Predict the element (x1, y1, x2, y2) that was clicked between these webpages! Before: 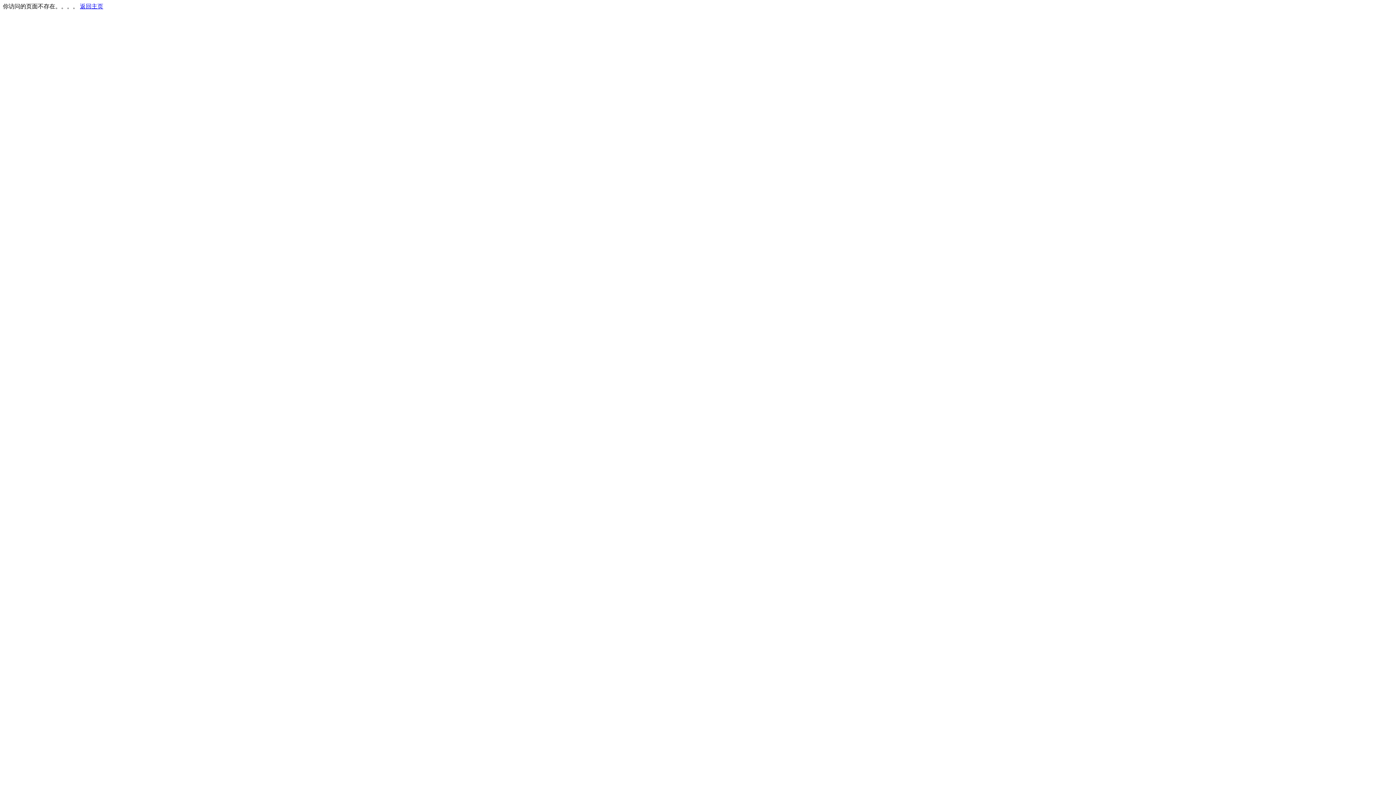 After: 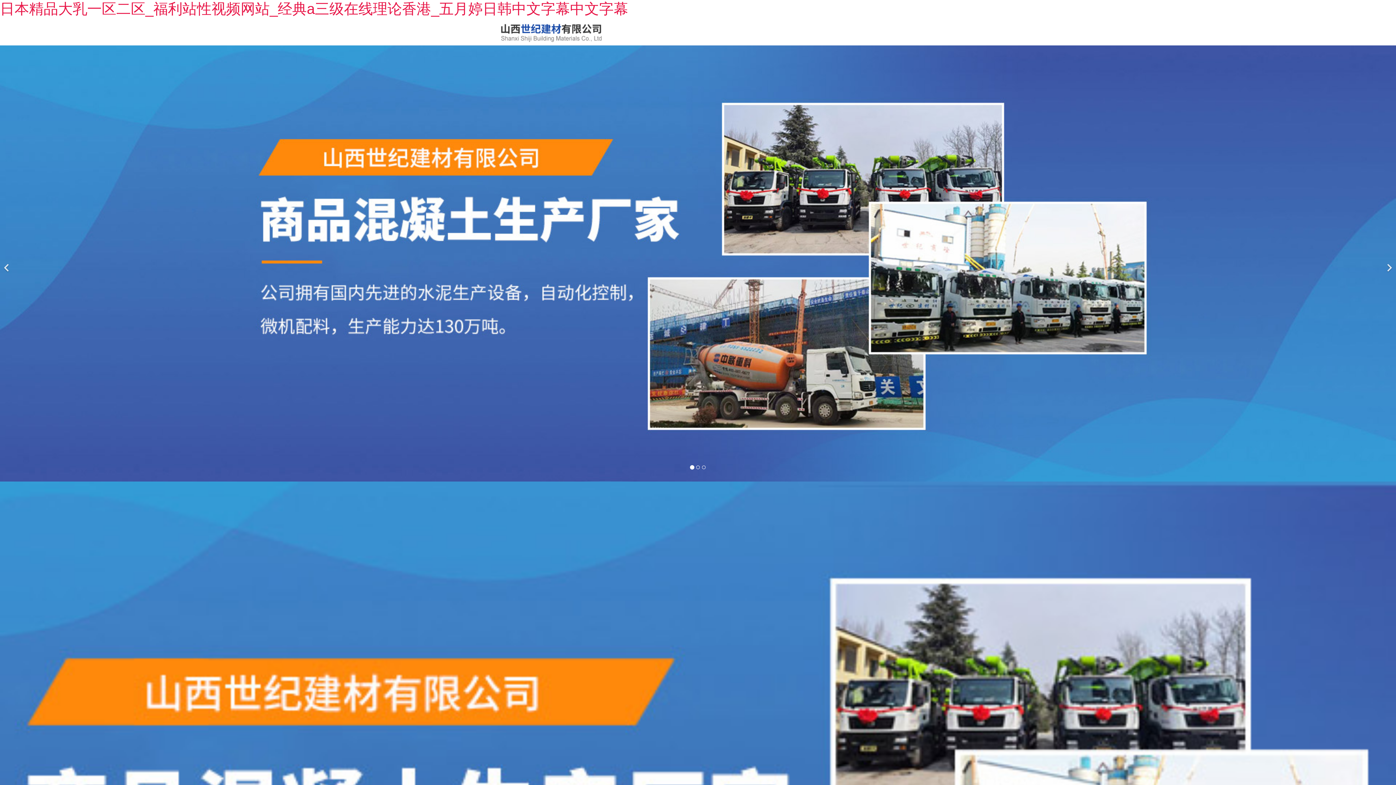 Action: bbox: (80, 3, 103, 9) label: 返回主页